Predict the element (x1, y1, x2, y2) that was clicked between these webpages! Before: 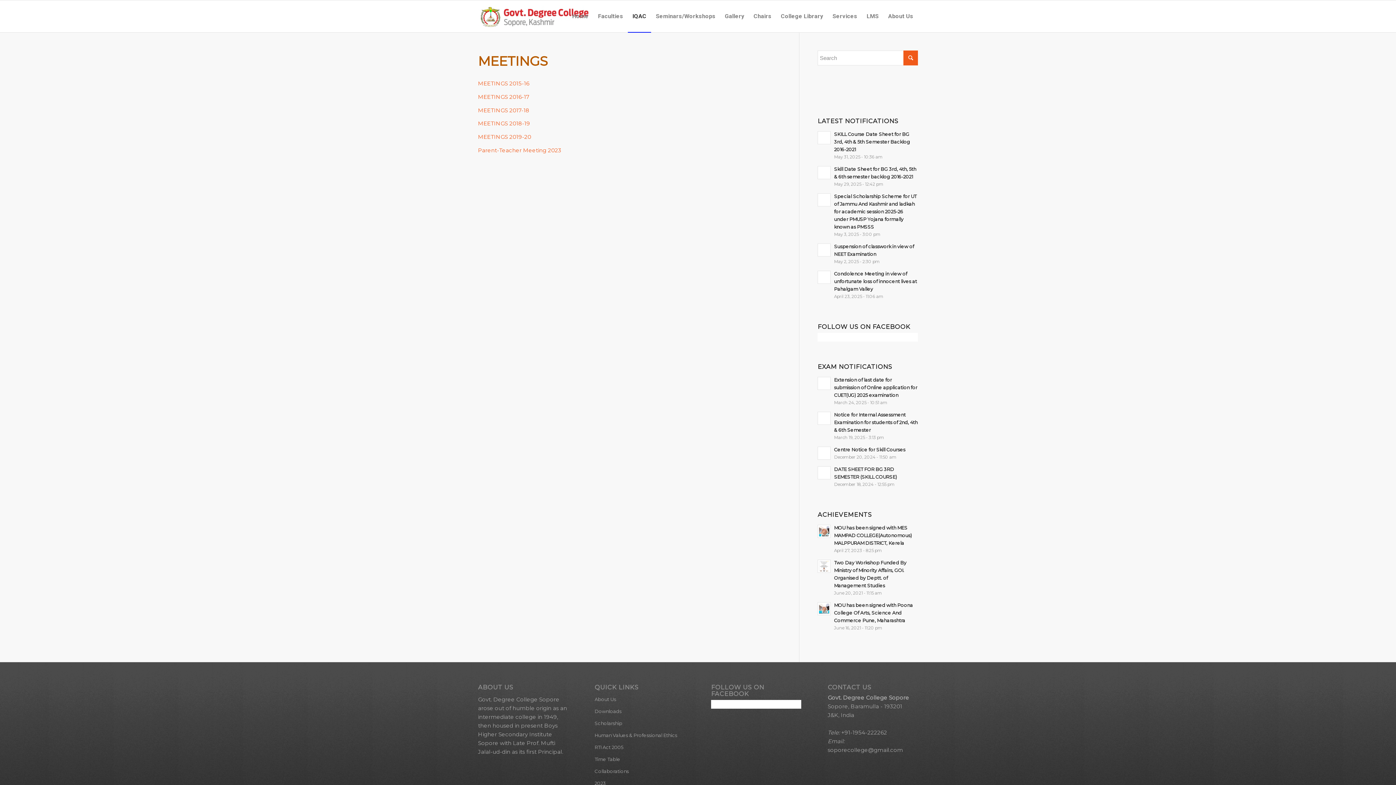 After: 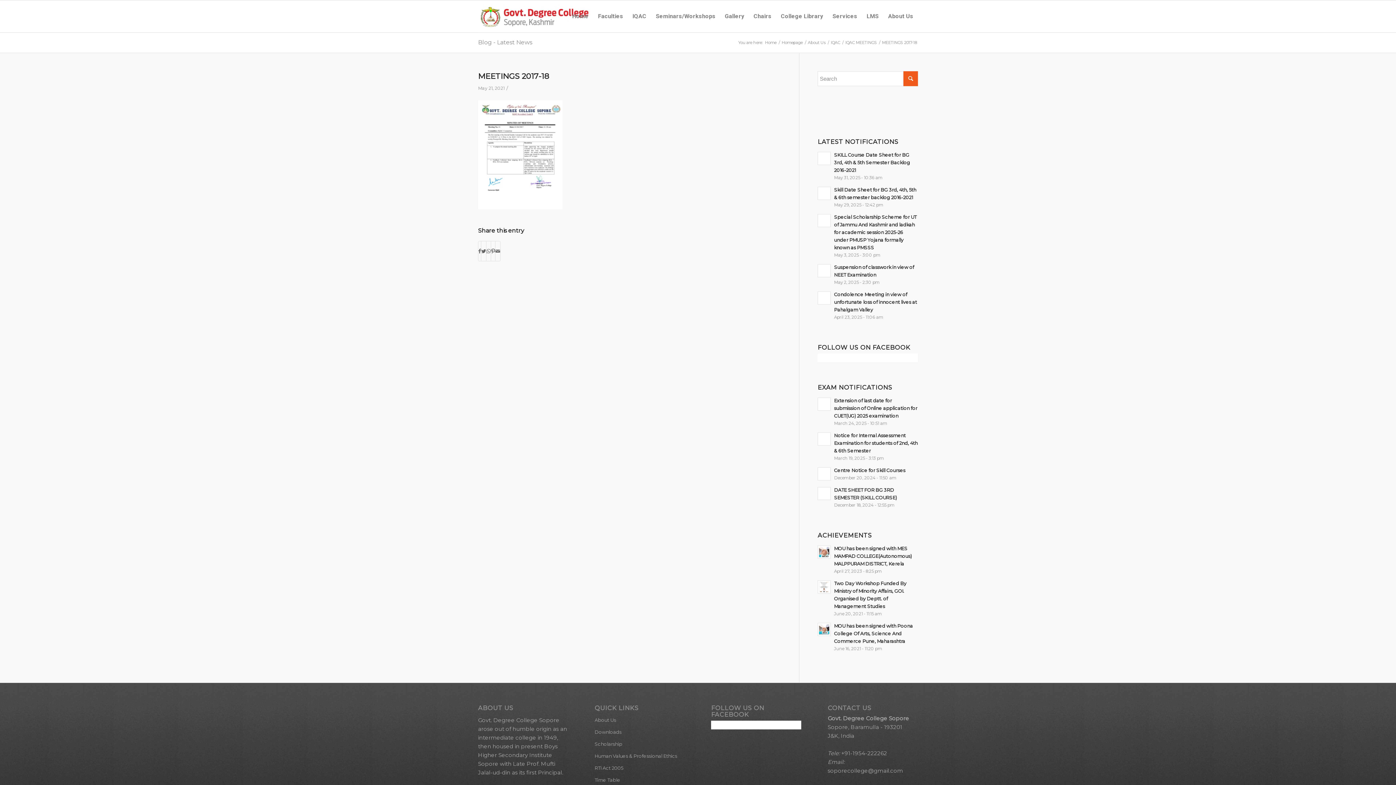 Action: bbox: (478, 106, 529, 113) label: MEETINGS 2017-18